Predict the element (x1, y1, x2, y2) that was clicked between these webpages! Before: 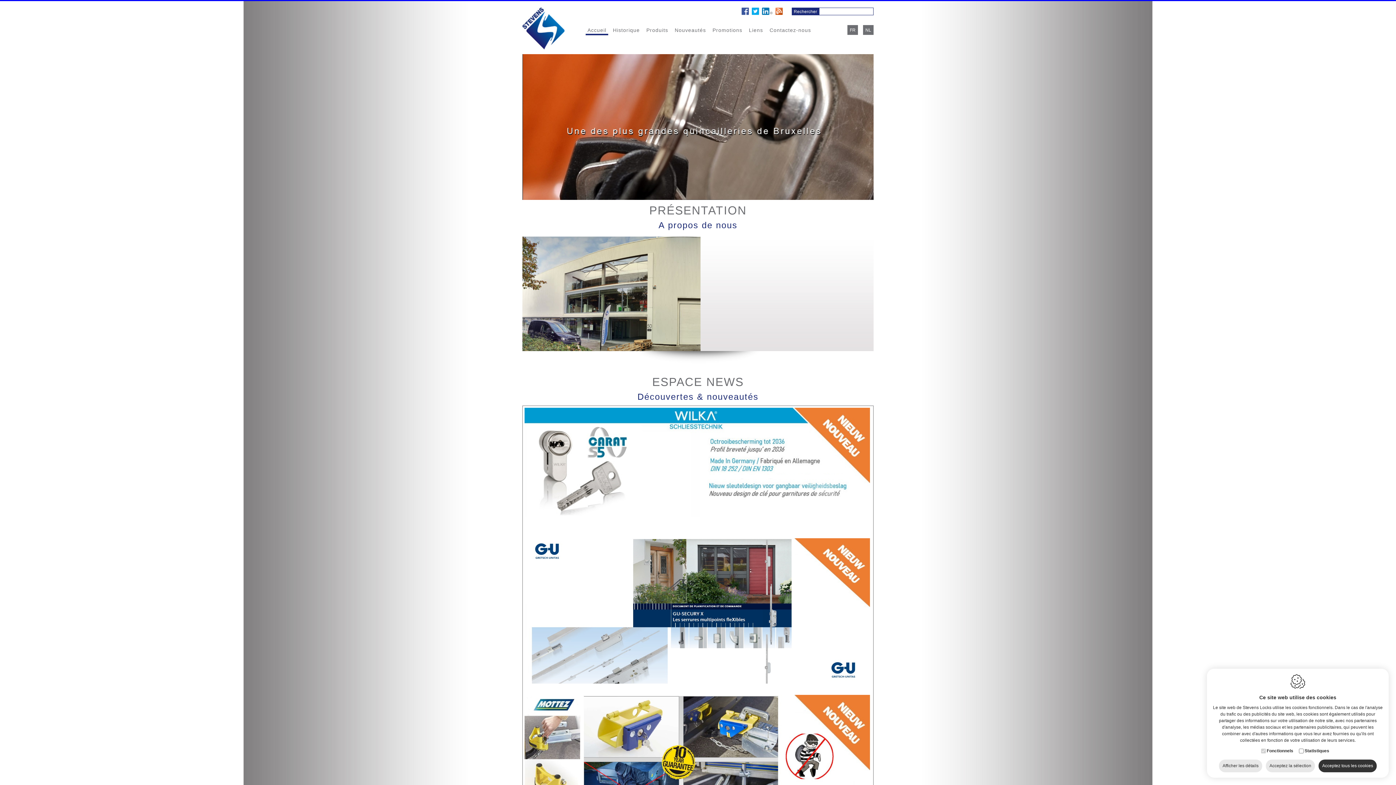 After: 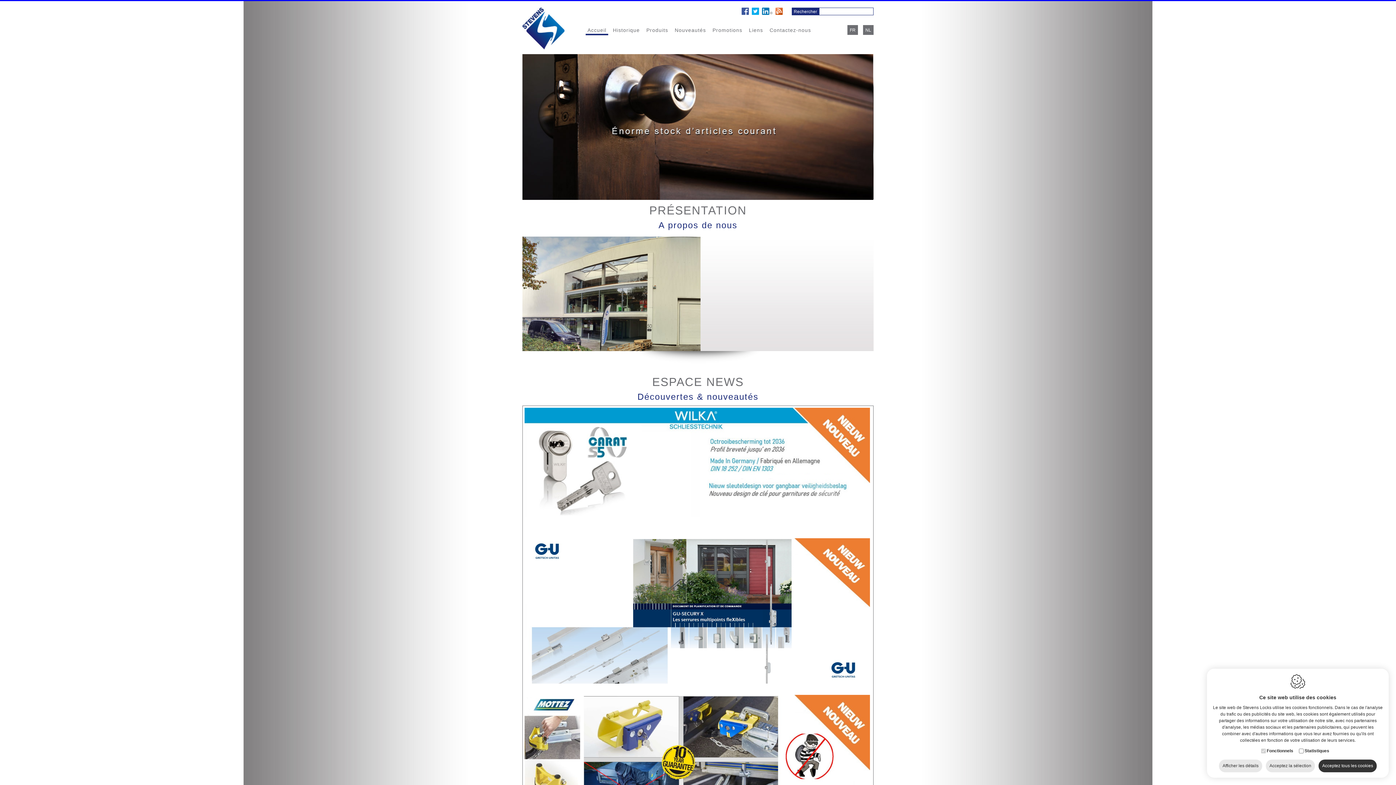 Action: bbox: (752, 10, 759, 16)